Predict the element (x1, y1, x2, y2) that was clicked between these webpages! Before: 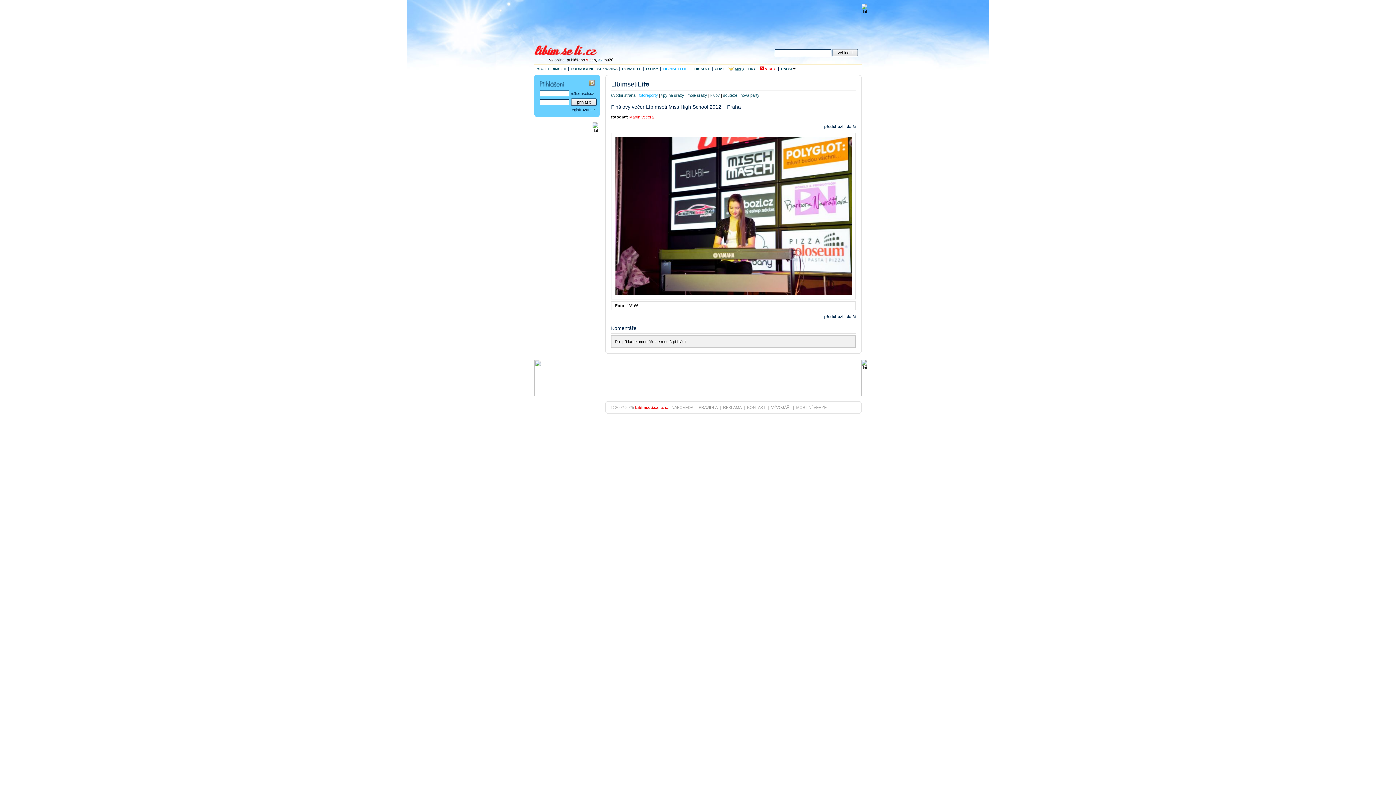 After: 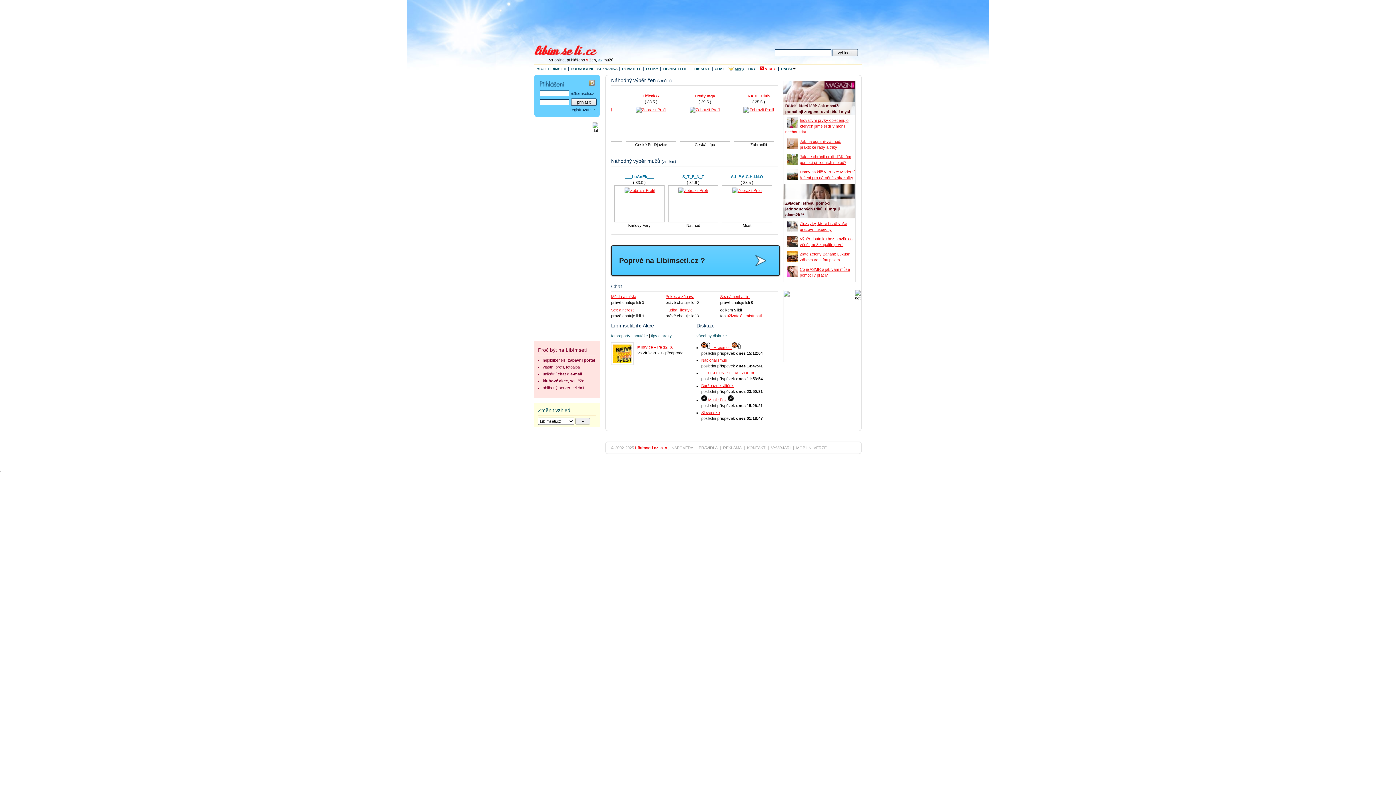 Action: bbox: (534, 43, 606, 55)